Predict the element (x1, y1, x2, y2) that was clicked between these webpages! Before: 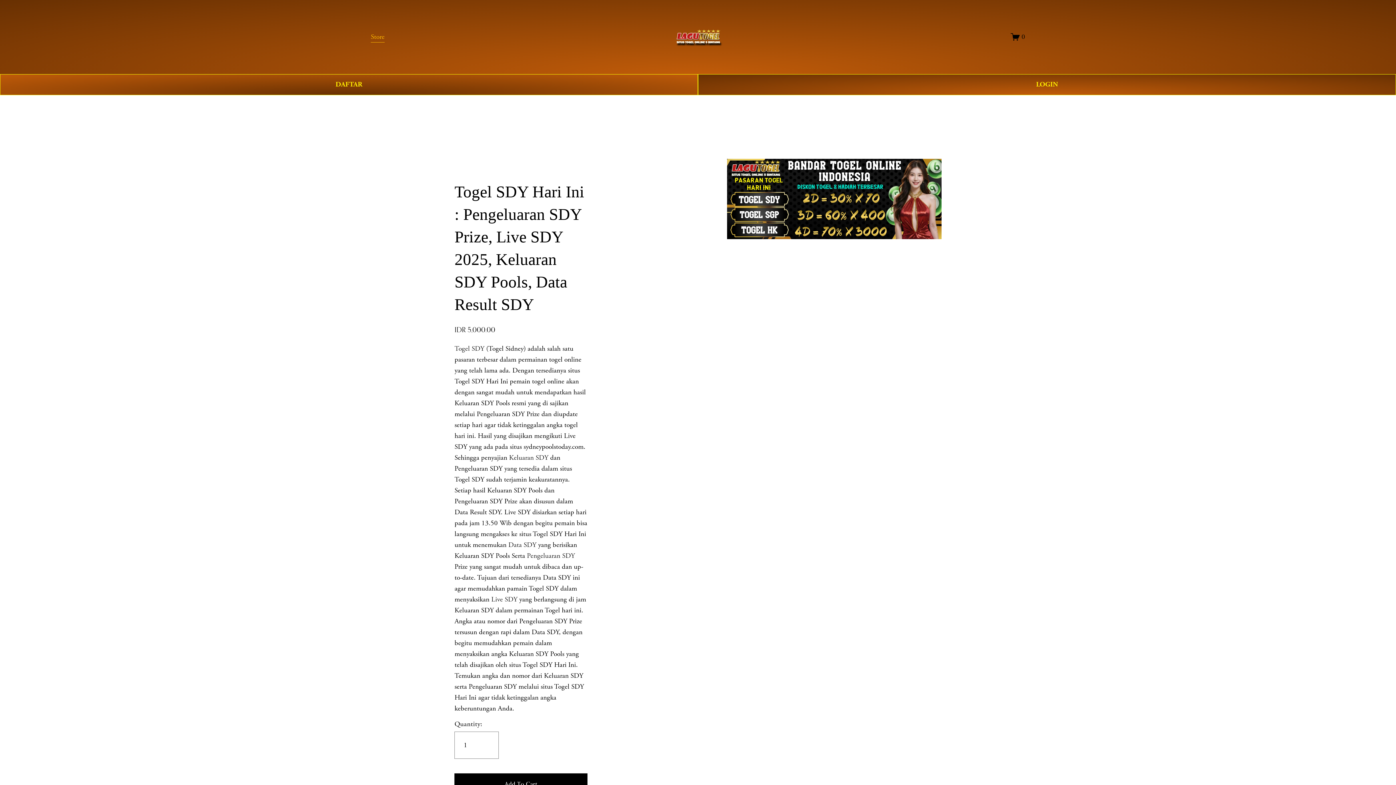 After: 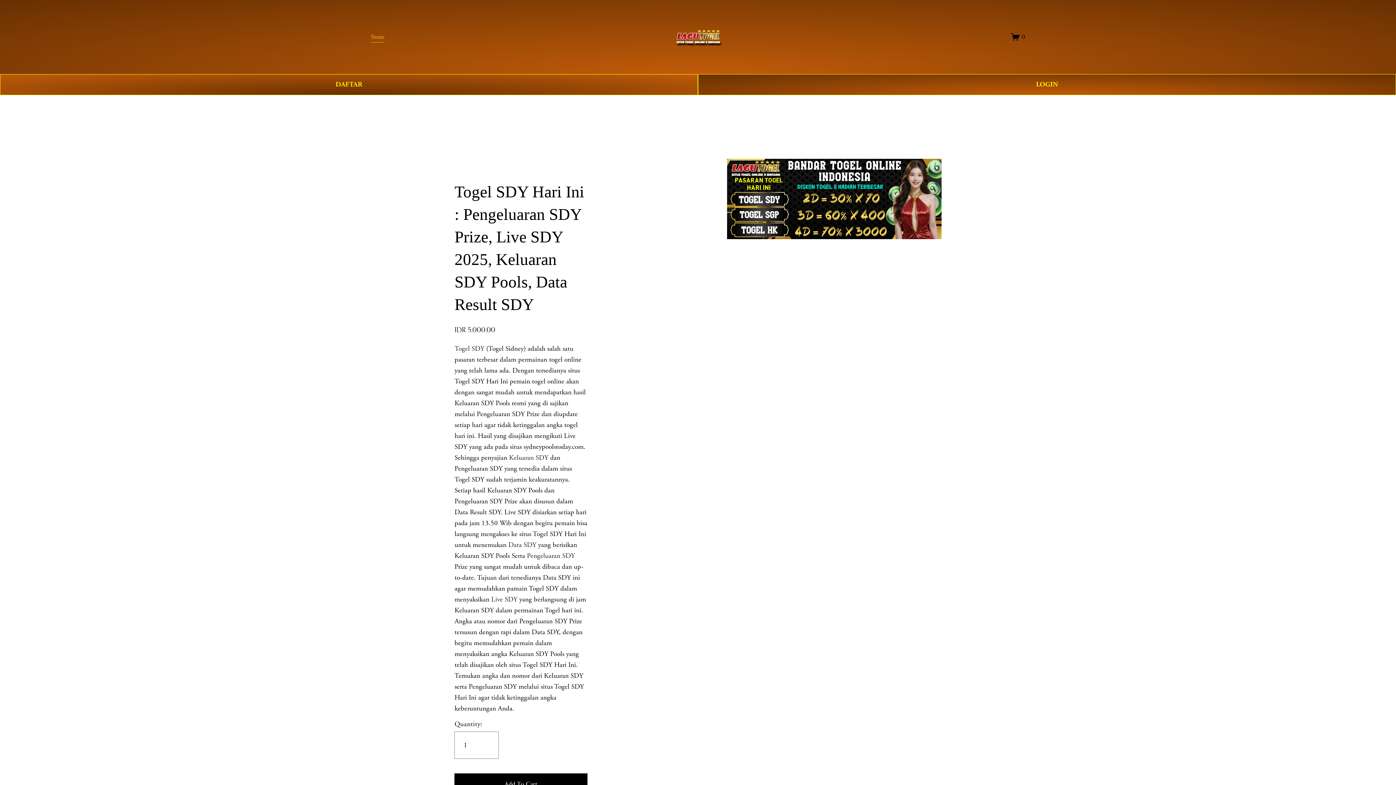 Action: label: Live SDY bbox: (491, 595, 517, 604)